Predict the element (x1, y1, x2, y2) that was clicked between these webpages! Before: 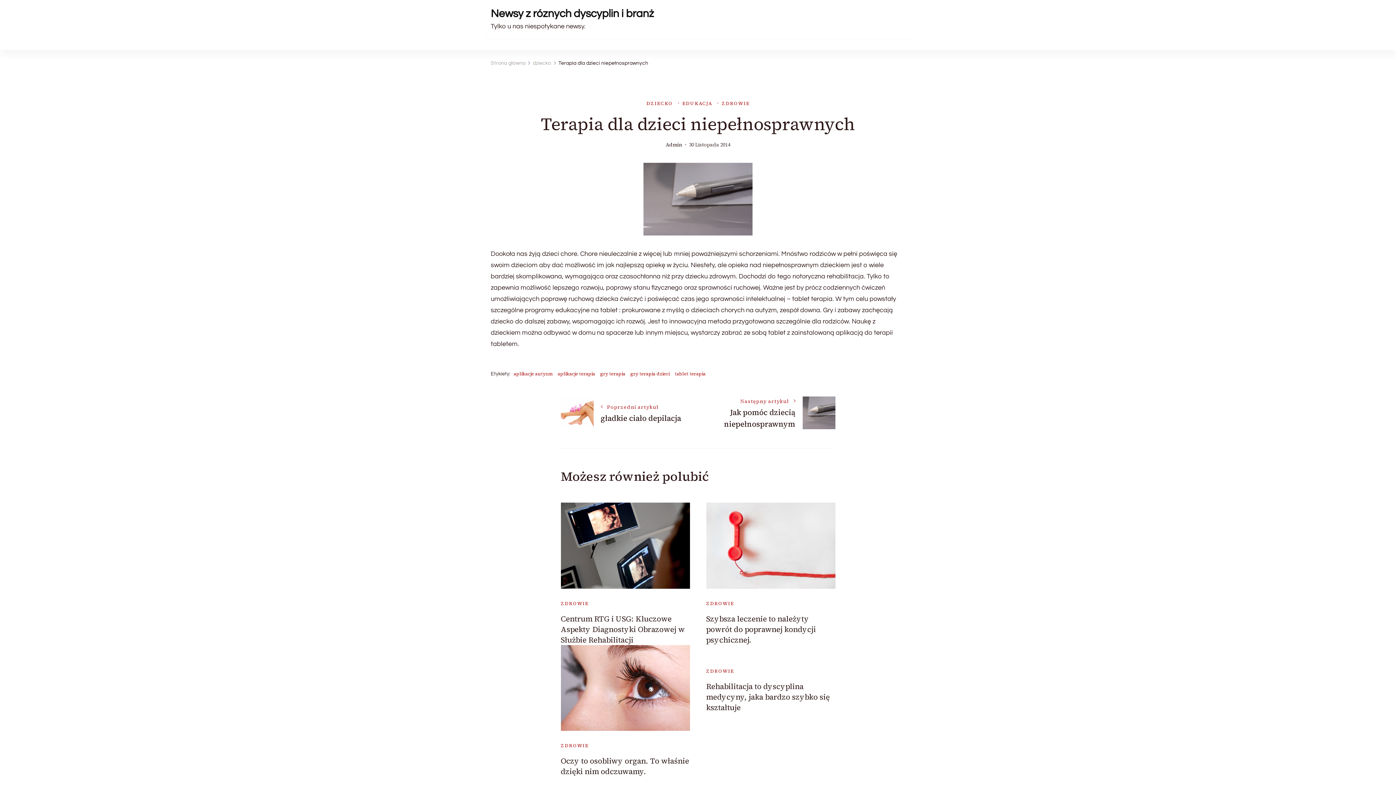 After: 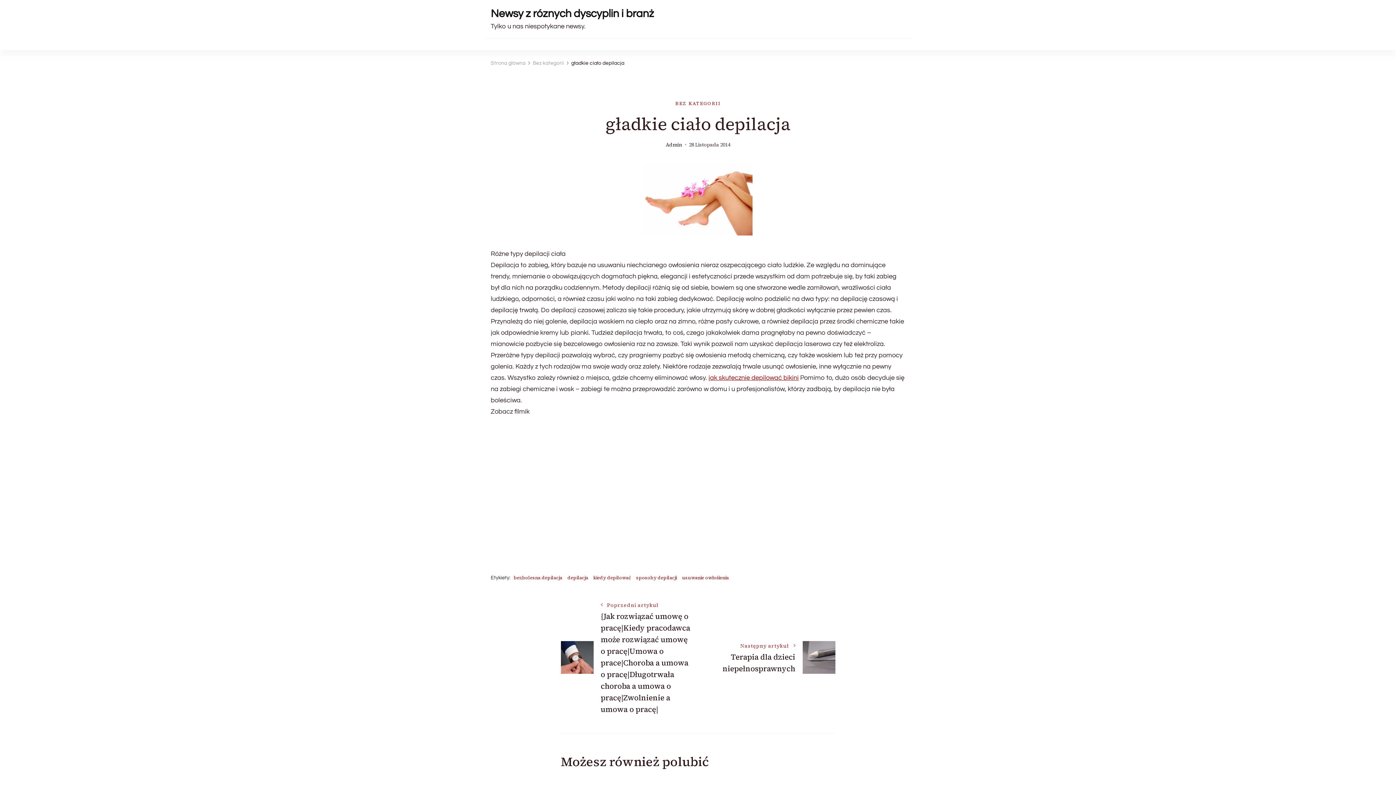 Action: bbox: (560, 398, 593, 405)